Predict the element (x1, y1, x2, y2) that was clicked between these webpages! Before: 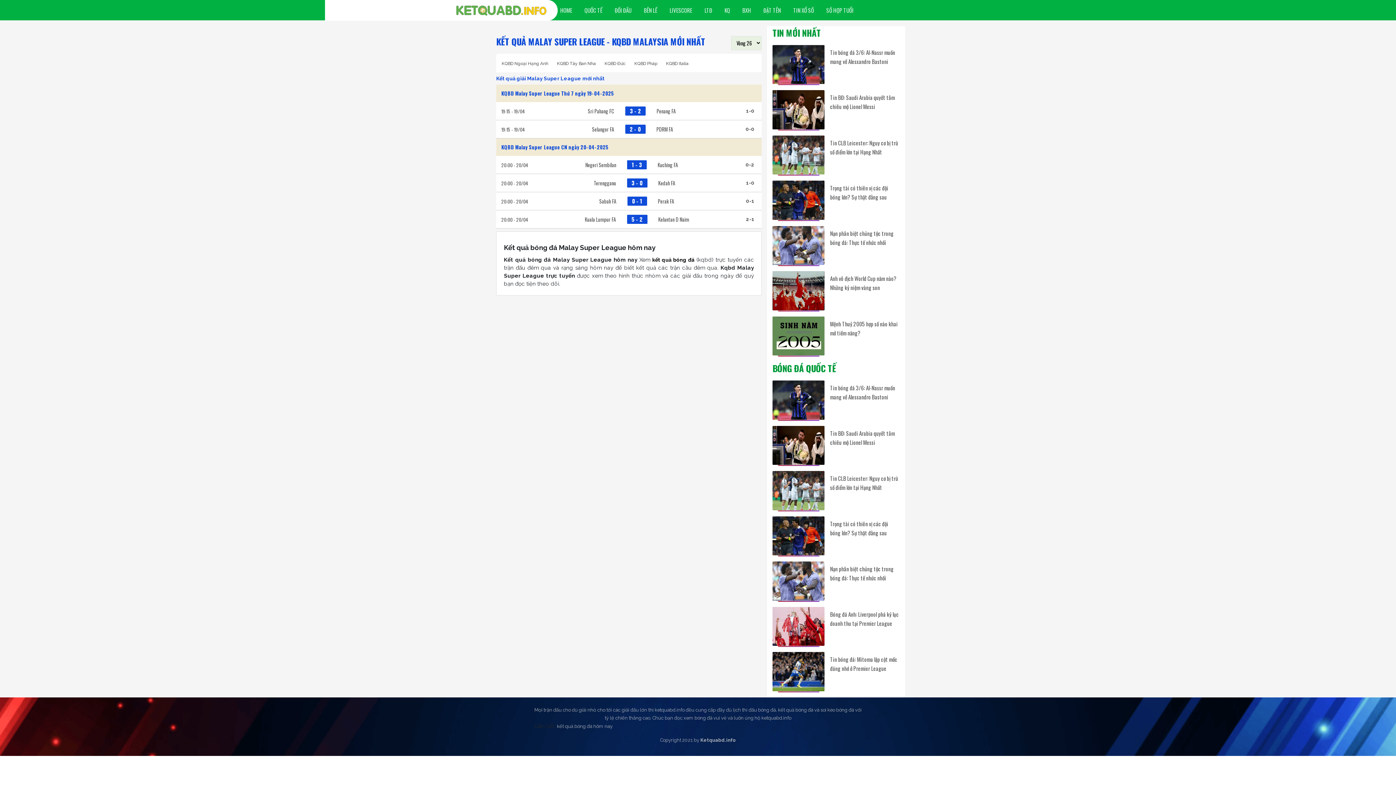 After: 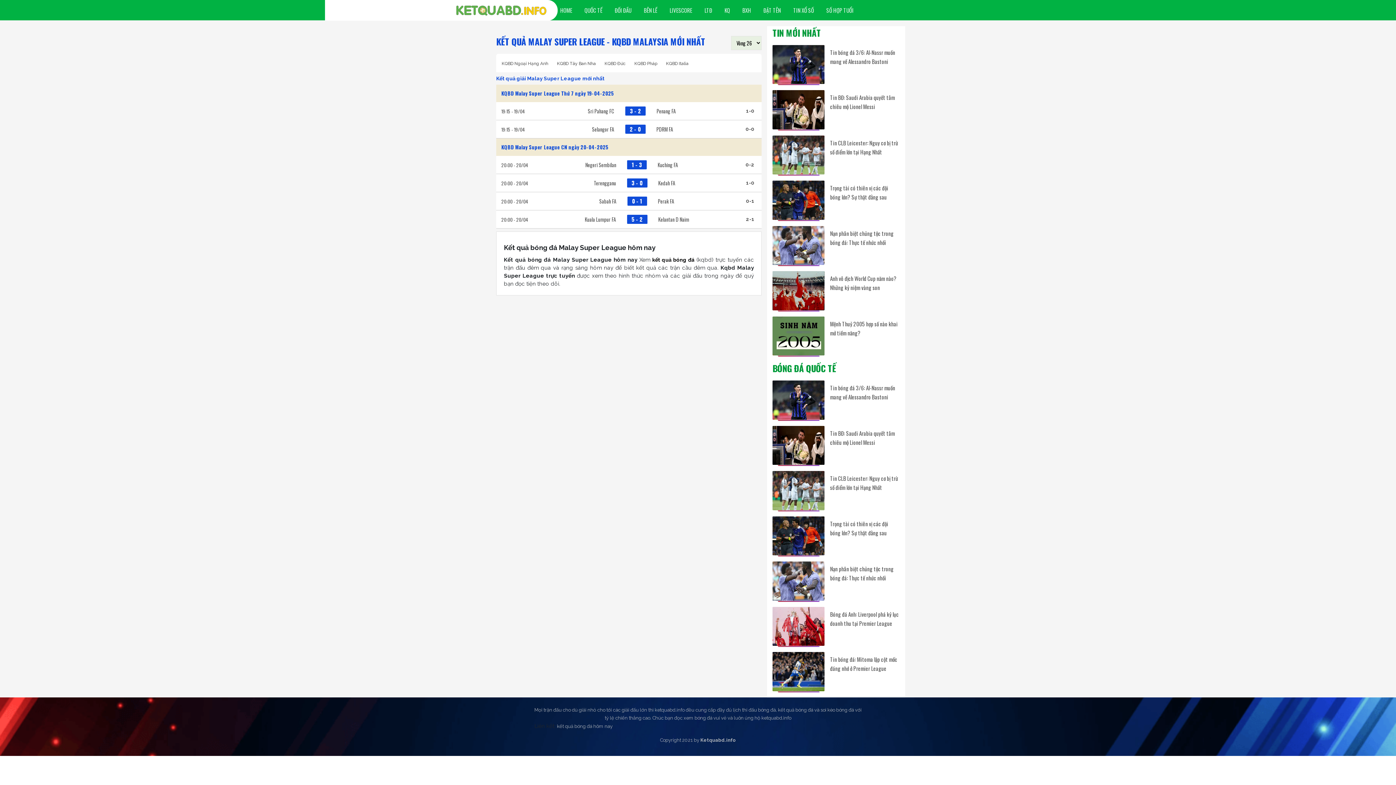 Action: bbox: (496, 120, 761, 138) label: 19:15 - 19/04
Selangor FA
2 - 0
PDRM FA
0-0